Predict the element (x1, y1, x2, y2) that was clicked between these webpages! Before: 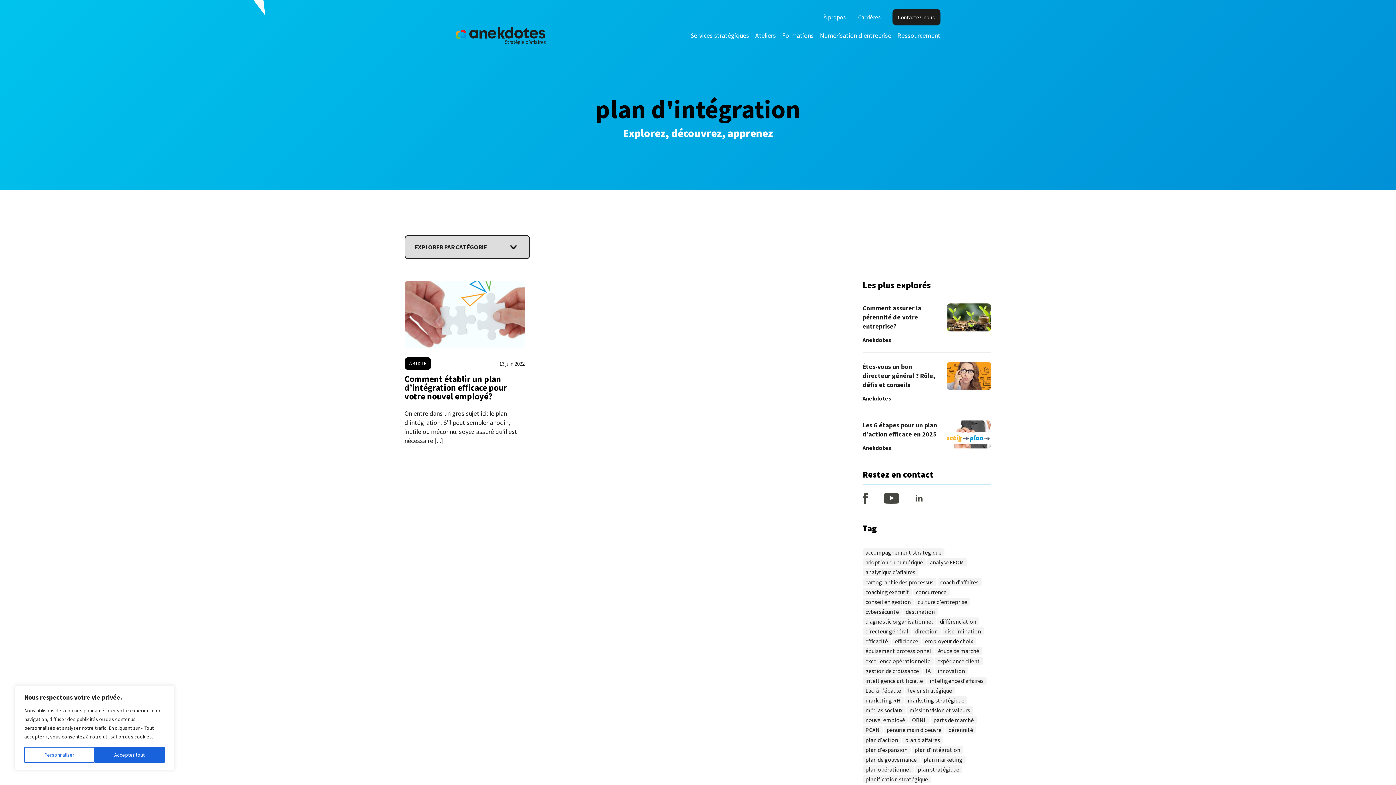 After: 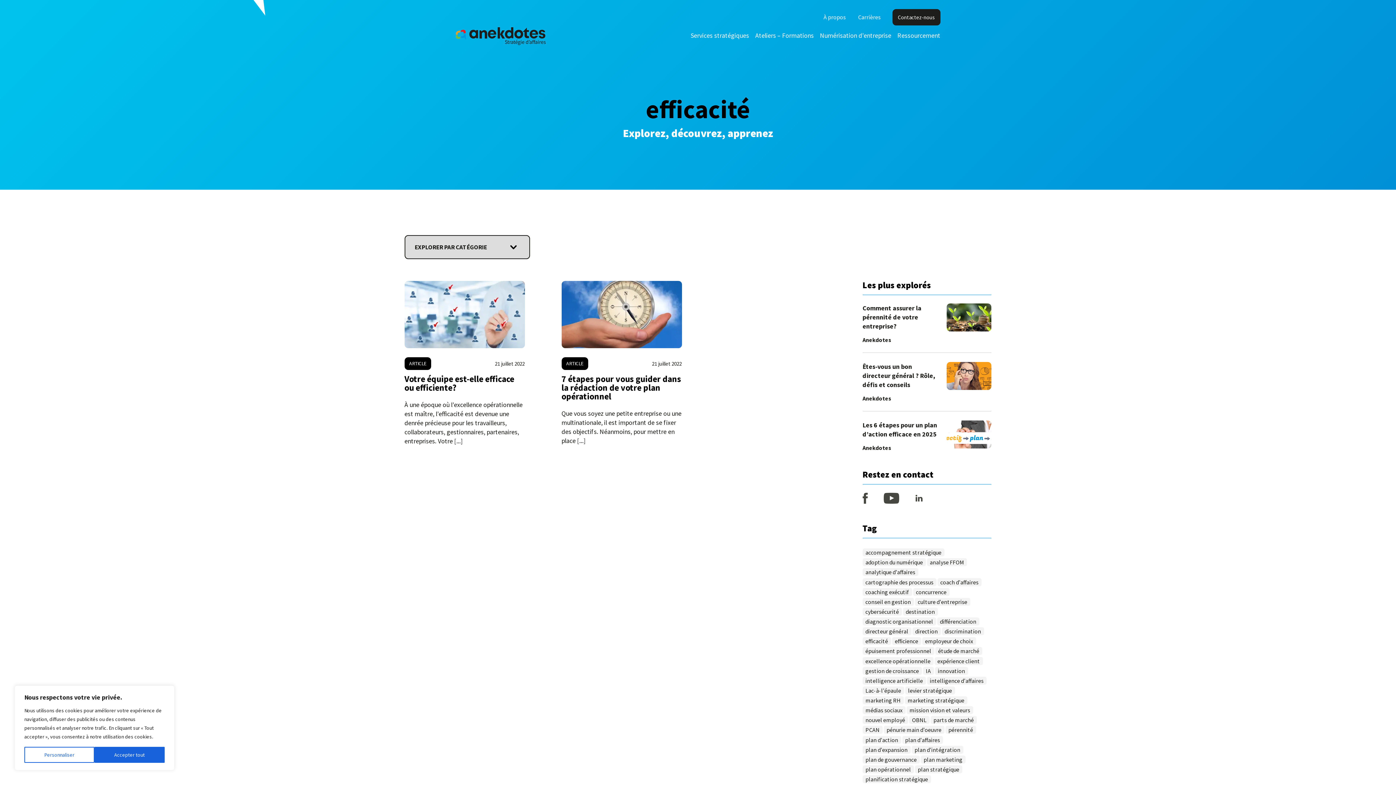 Action: label: efficacité bbox: (862, 637, 891, 645)